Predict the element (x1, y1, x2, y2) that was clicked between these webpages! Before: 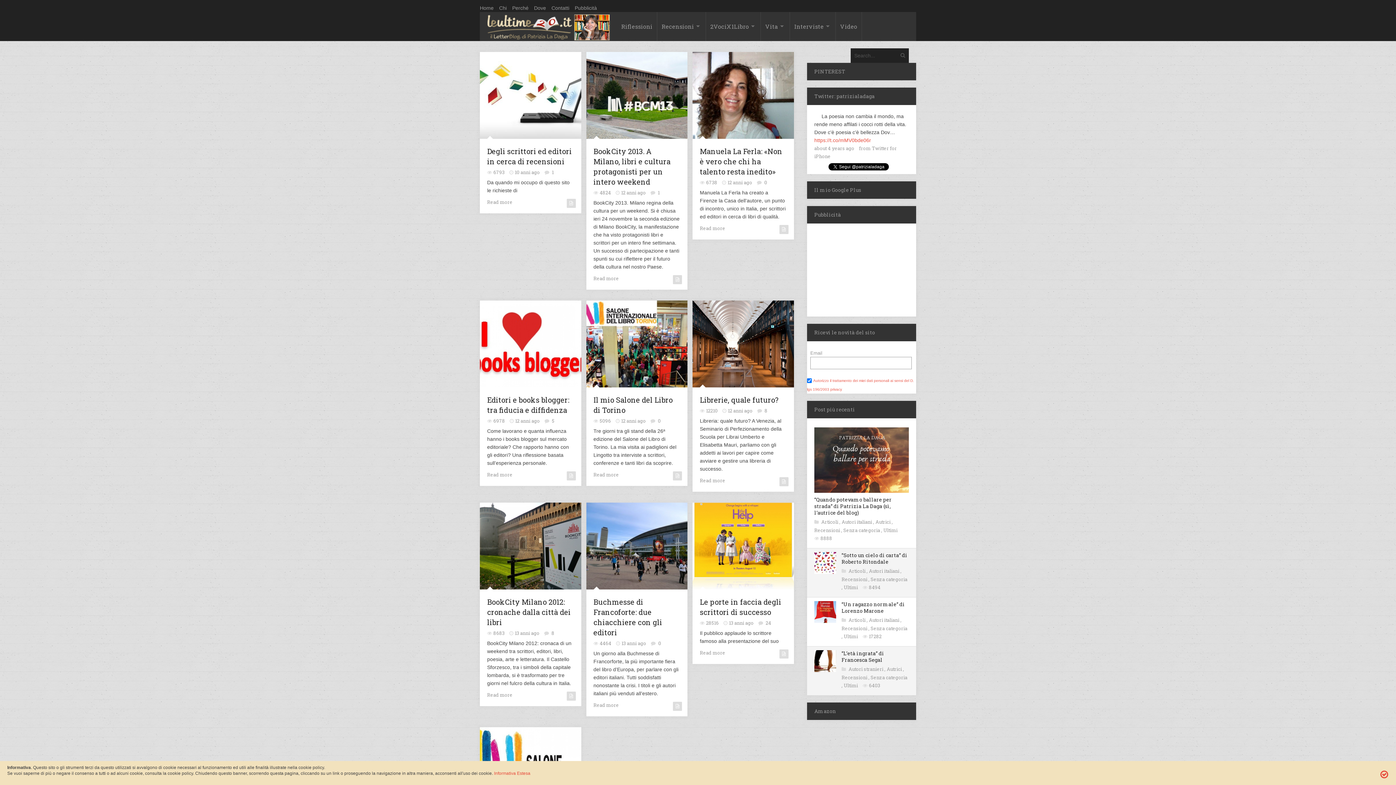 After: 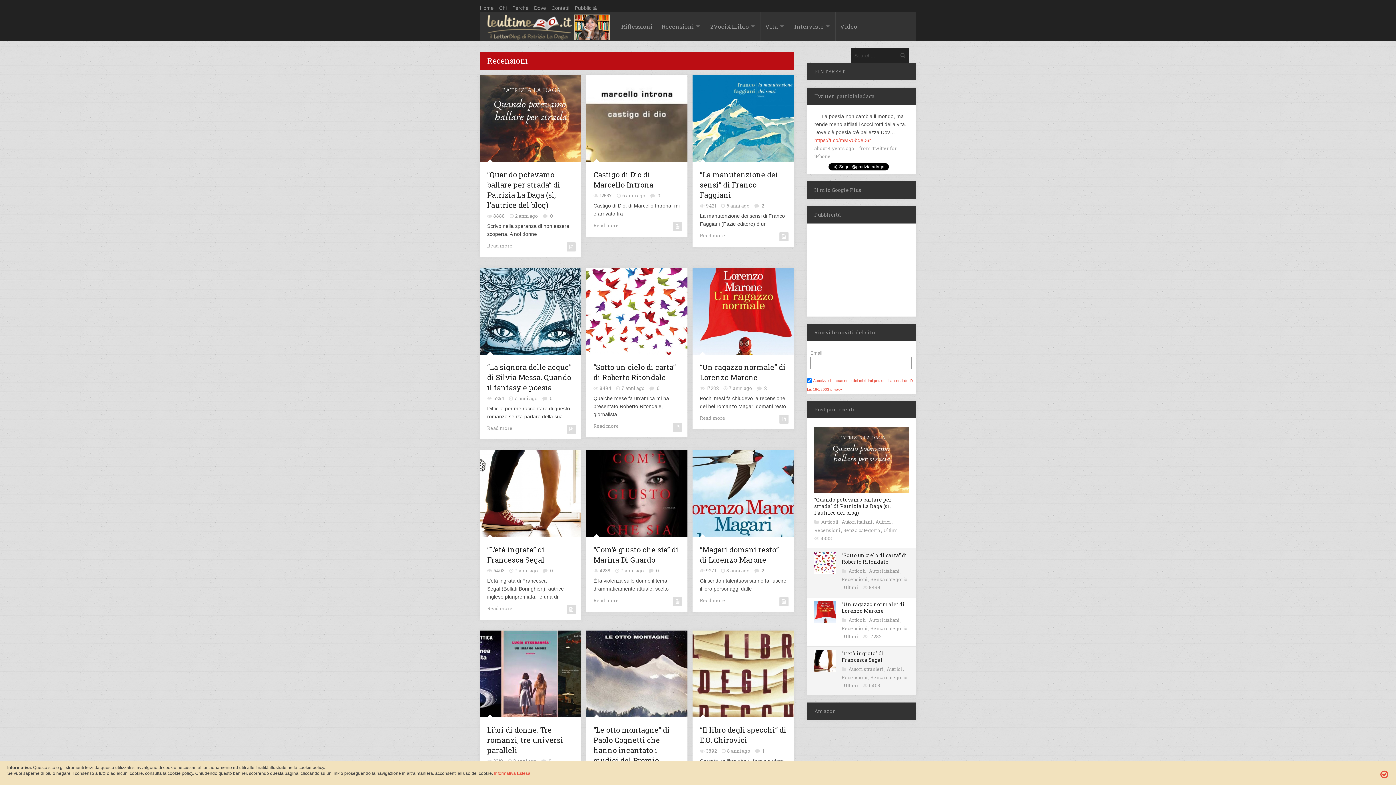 Action: bbox: (841, 674, 868, 680) label: Recensioni 